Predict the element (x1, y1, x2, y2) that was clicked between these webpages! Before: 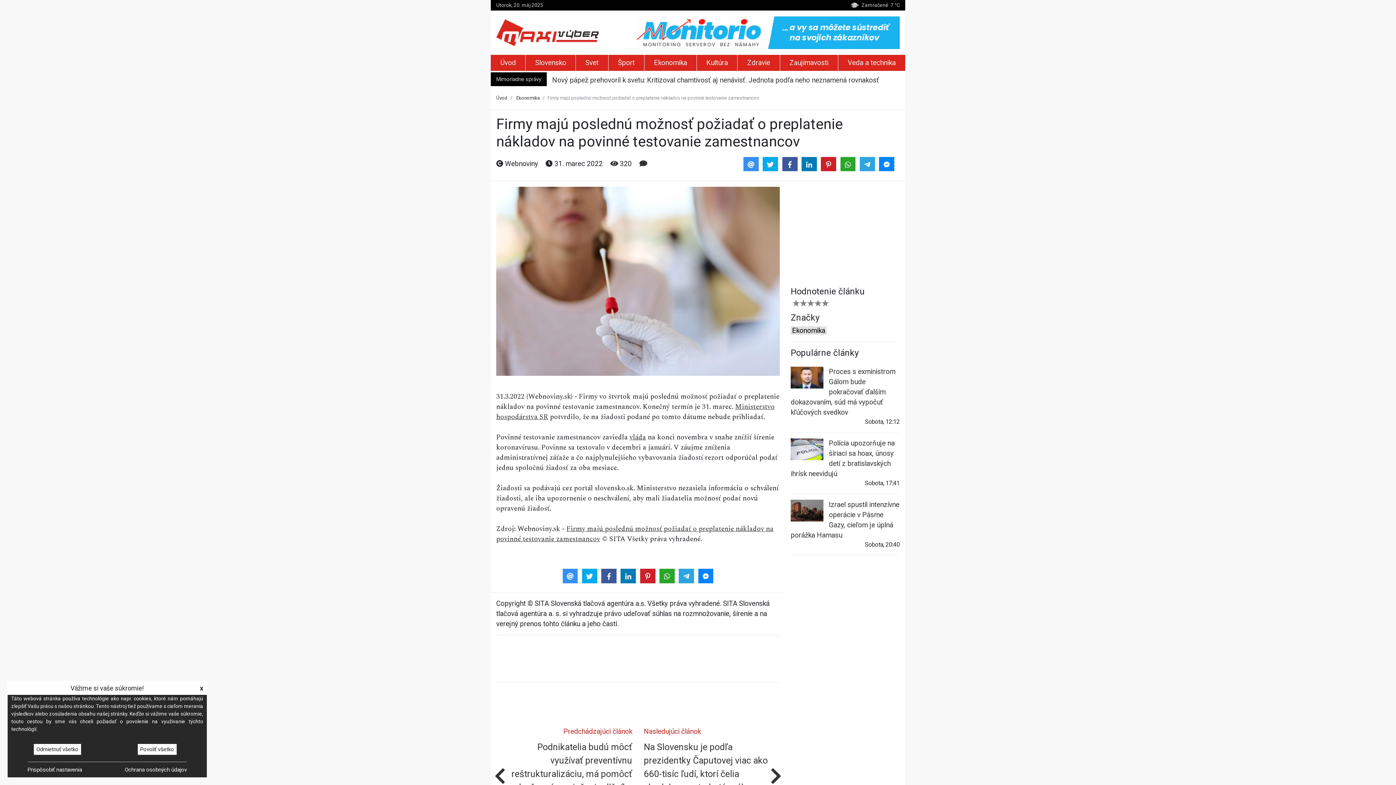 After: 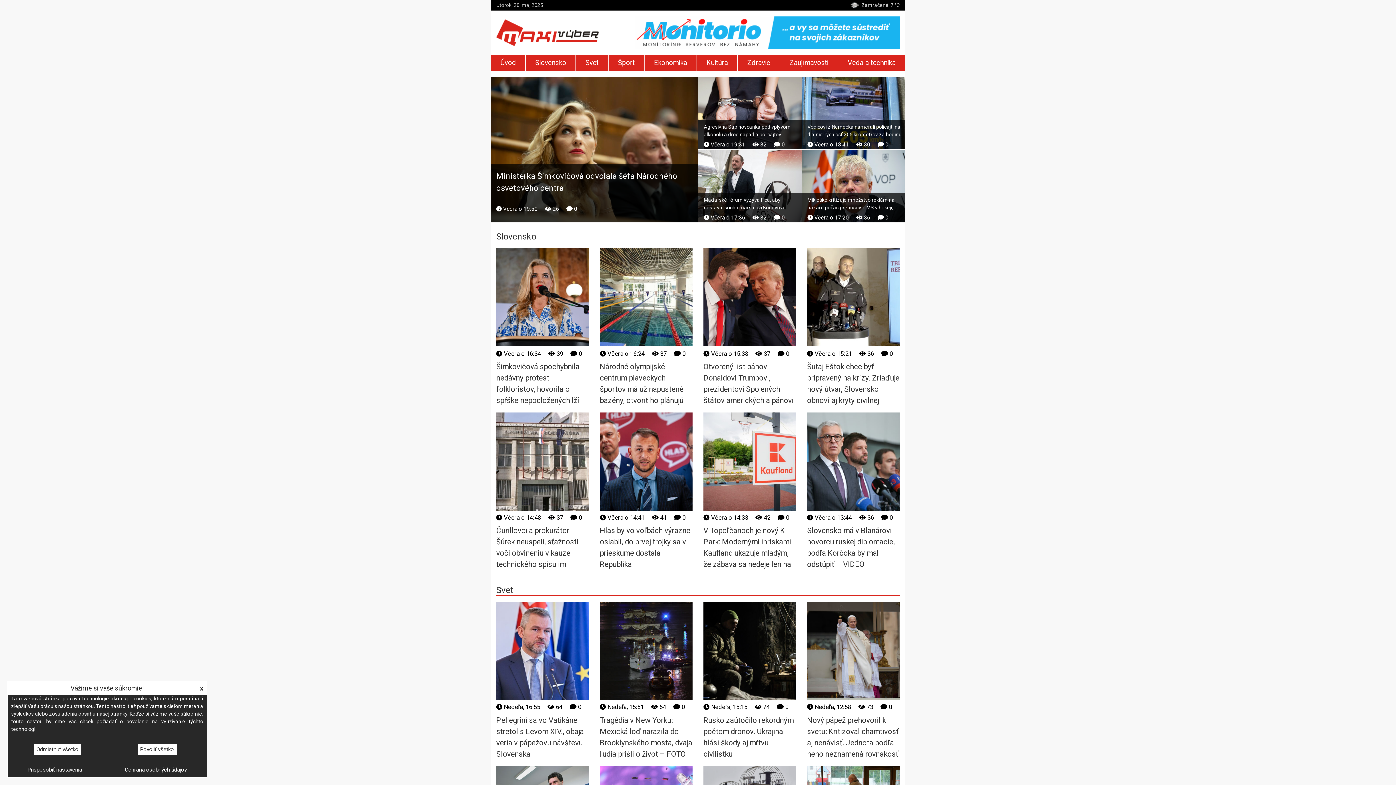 Action: label: Úvod bbox: (490, 55, 525, 71)